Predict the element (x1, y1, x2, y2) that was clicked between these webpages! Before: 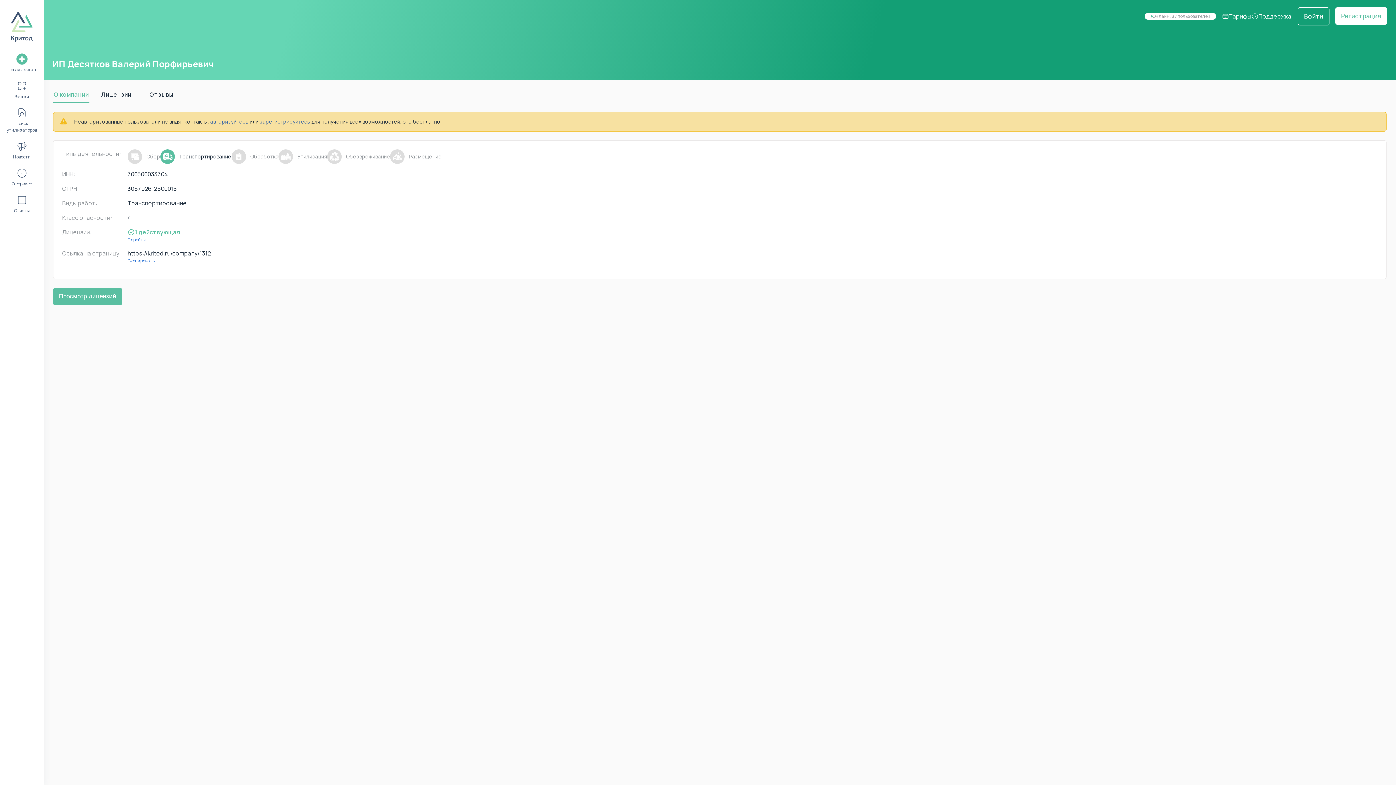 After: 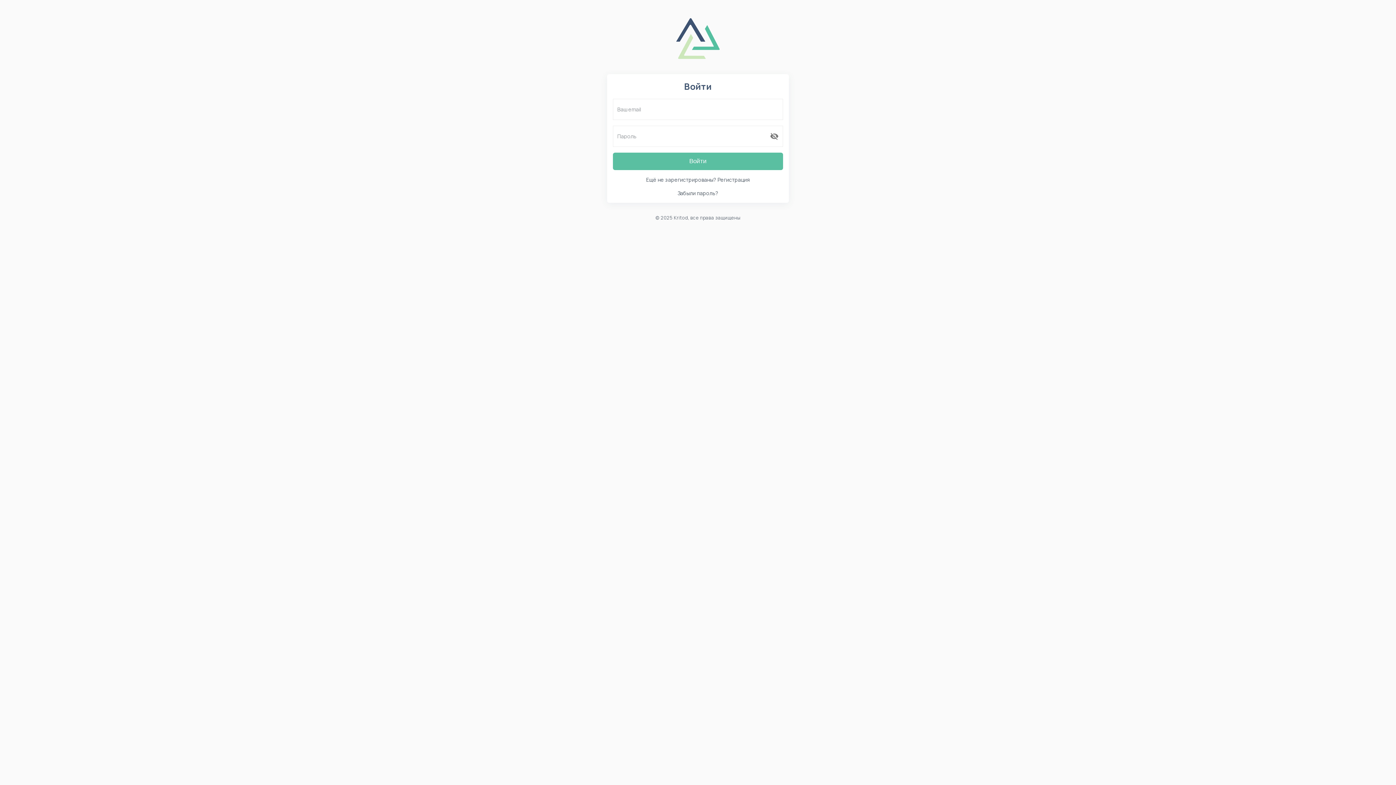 Action: label: Войти bbox: (1298, 12, 1329, 20)